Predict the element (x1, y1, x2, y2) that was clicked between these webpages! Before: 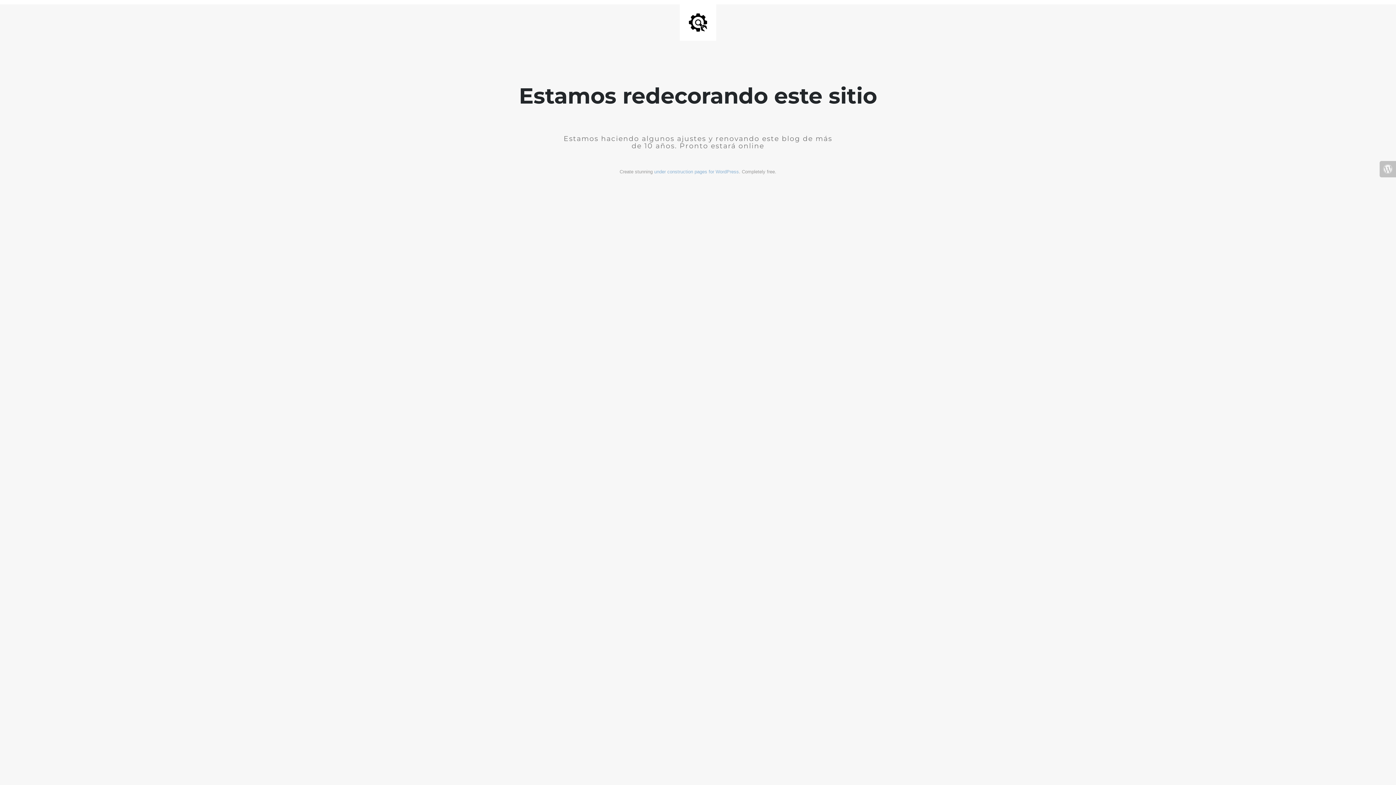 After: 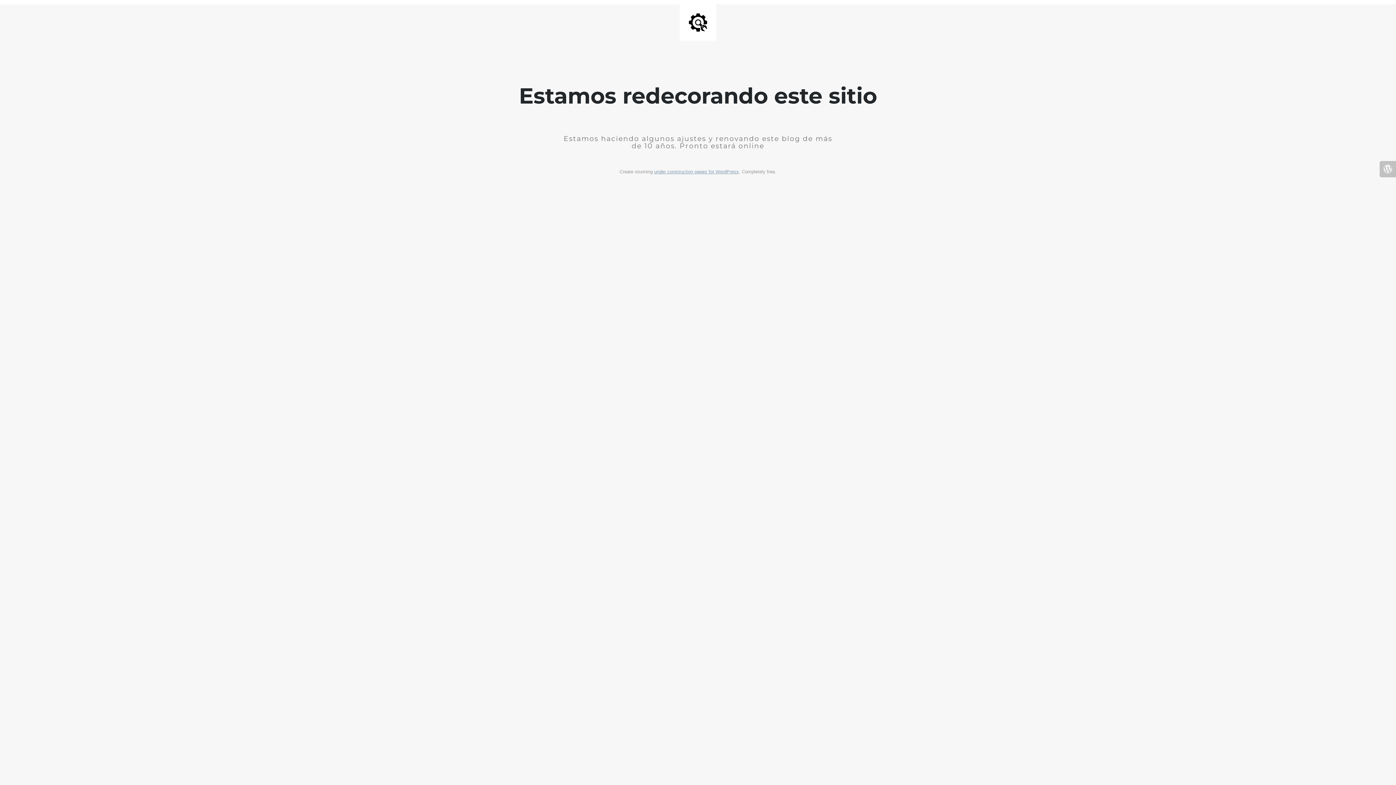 Action: bbox: (654, 169, 739, 174) label: under construction pages for WordPress